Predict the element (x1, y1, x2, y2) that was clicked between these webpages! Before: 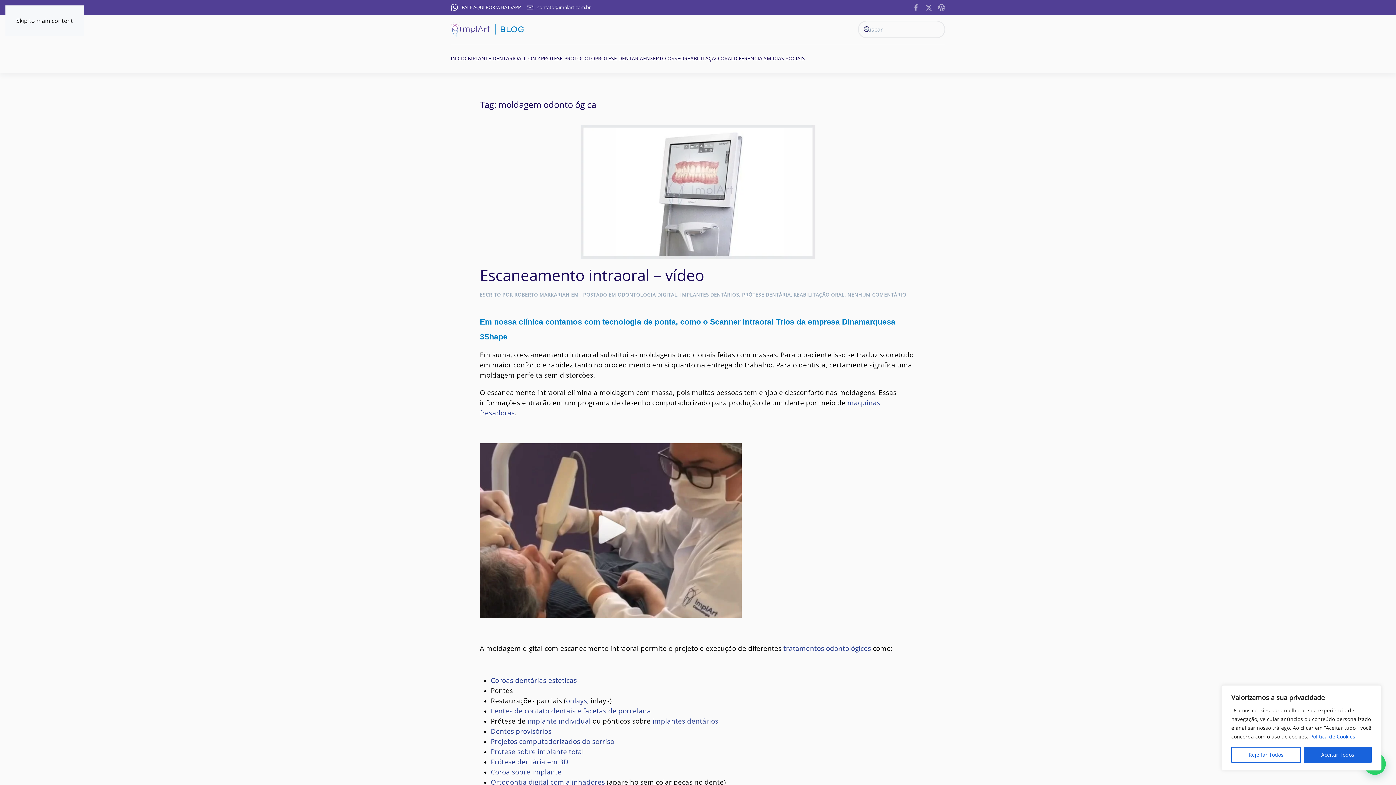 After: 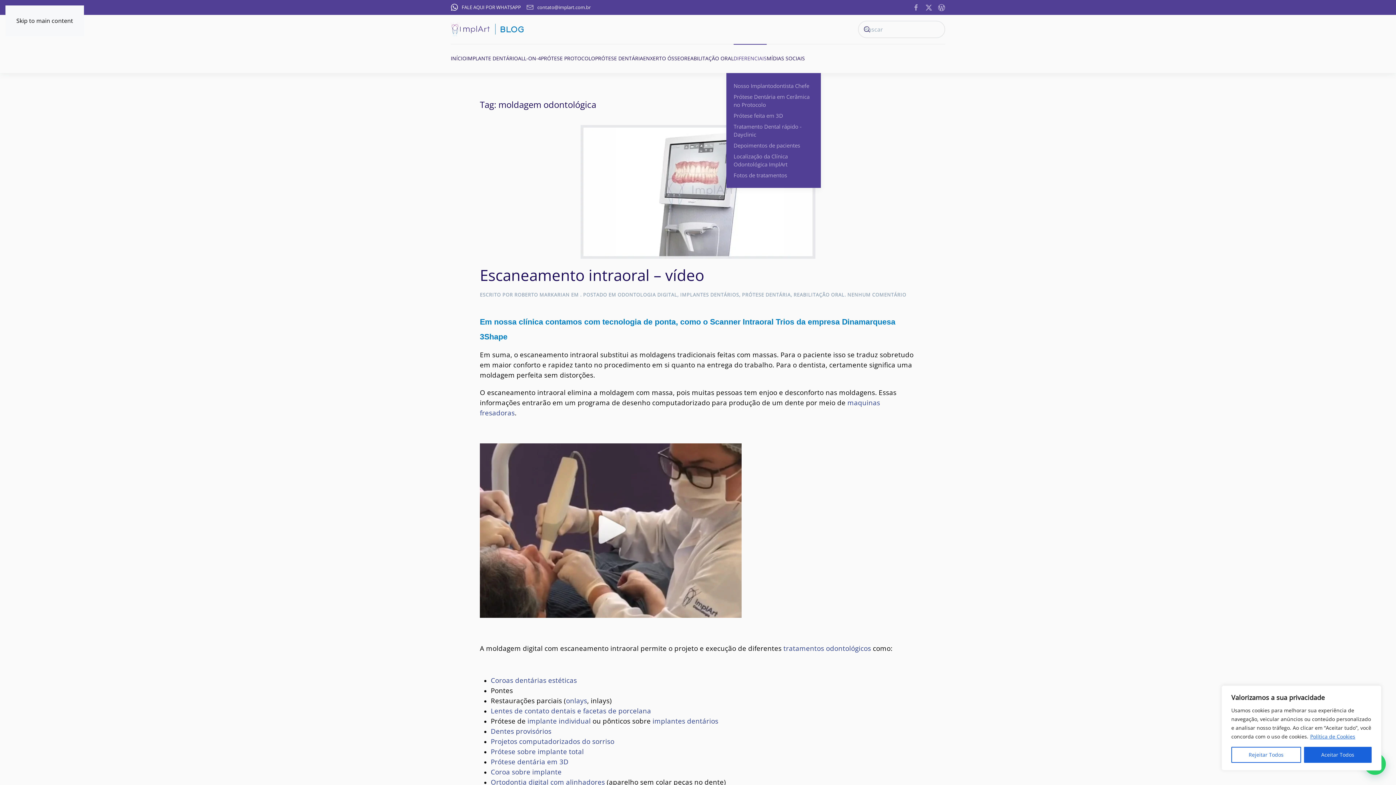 Action: bbox: (733, 43, 766, 72) label: DIFERENCIAIS